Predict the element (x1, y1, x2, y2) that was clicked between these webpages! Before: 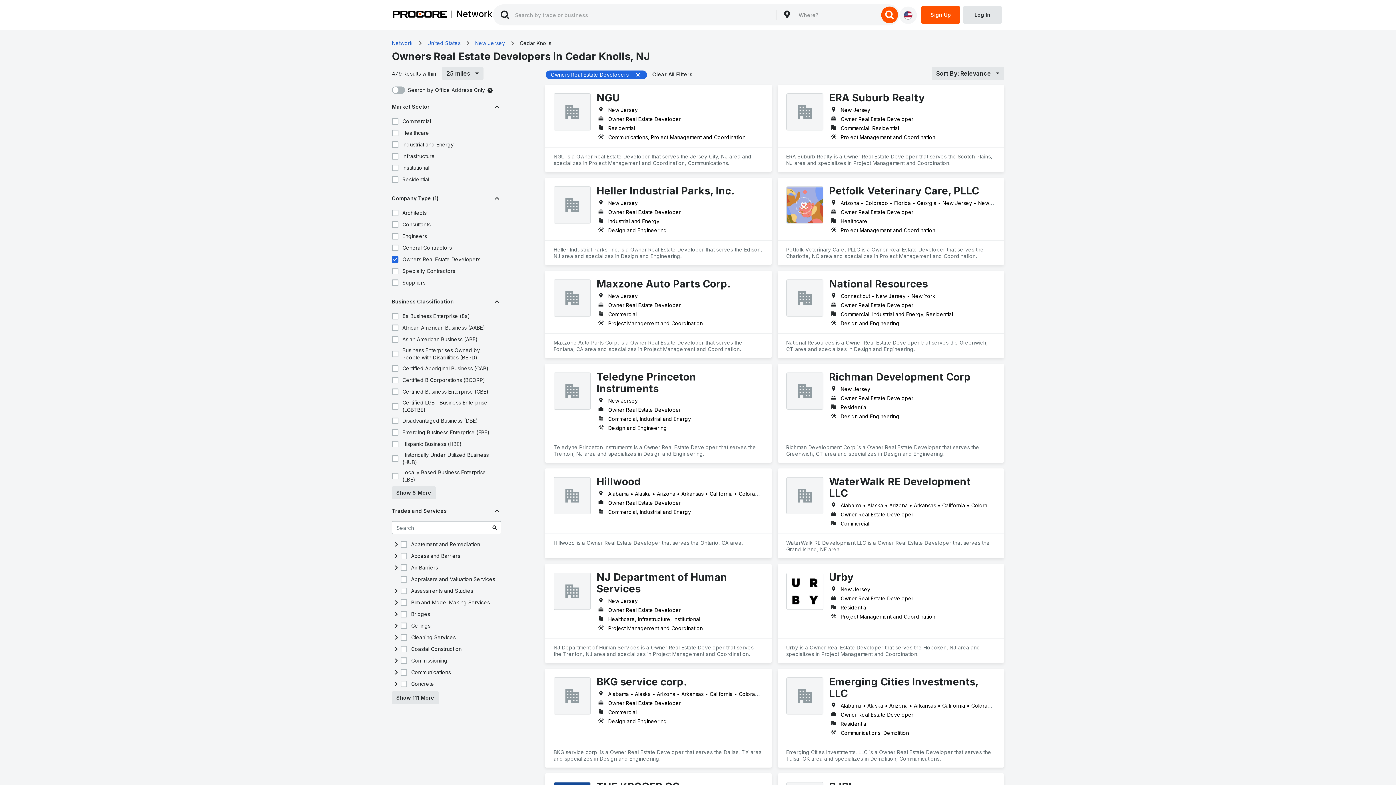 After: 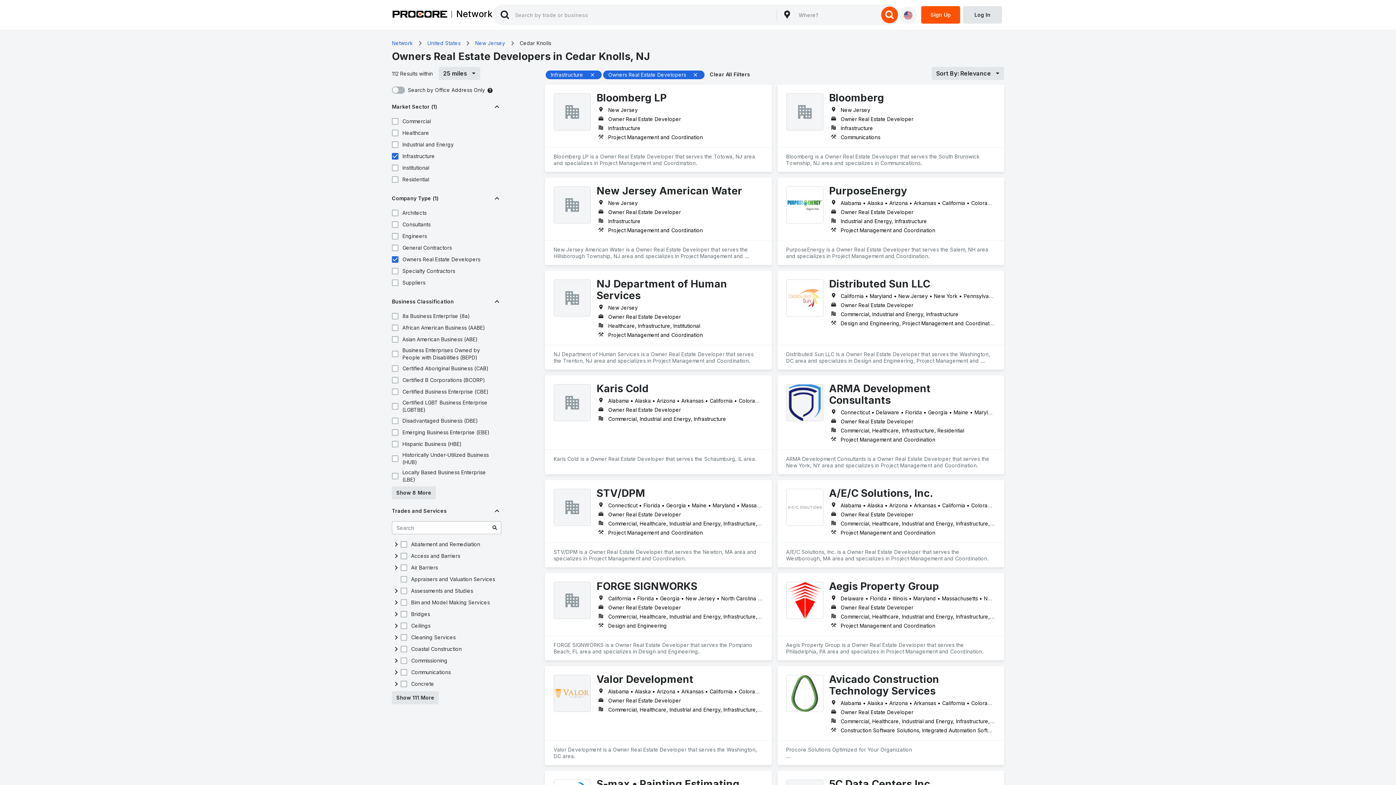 Action: bbox: (390, 152, 399, 160)